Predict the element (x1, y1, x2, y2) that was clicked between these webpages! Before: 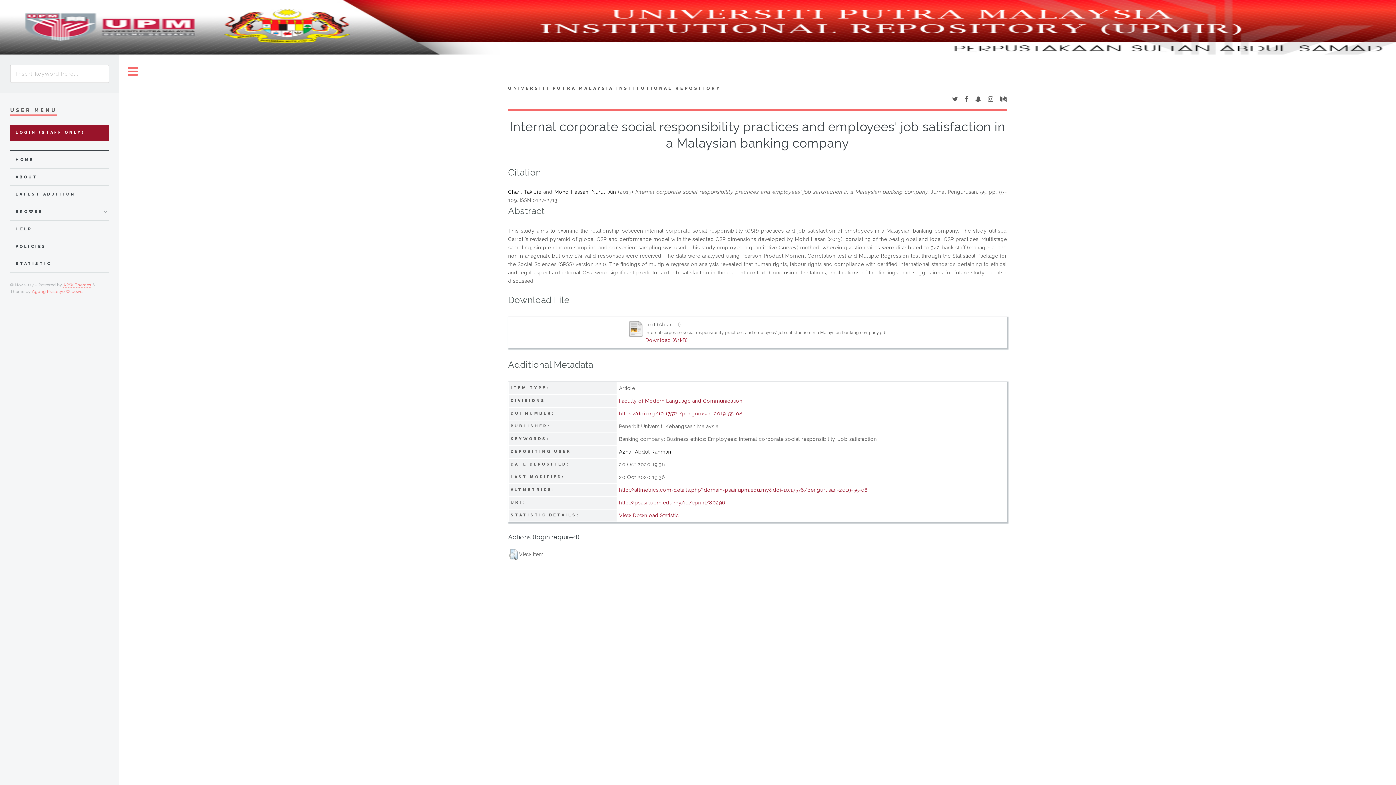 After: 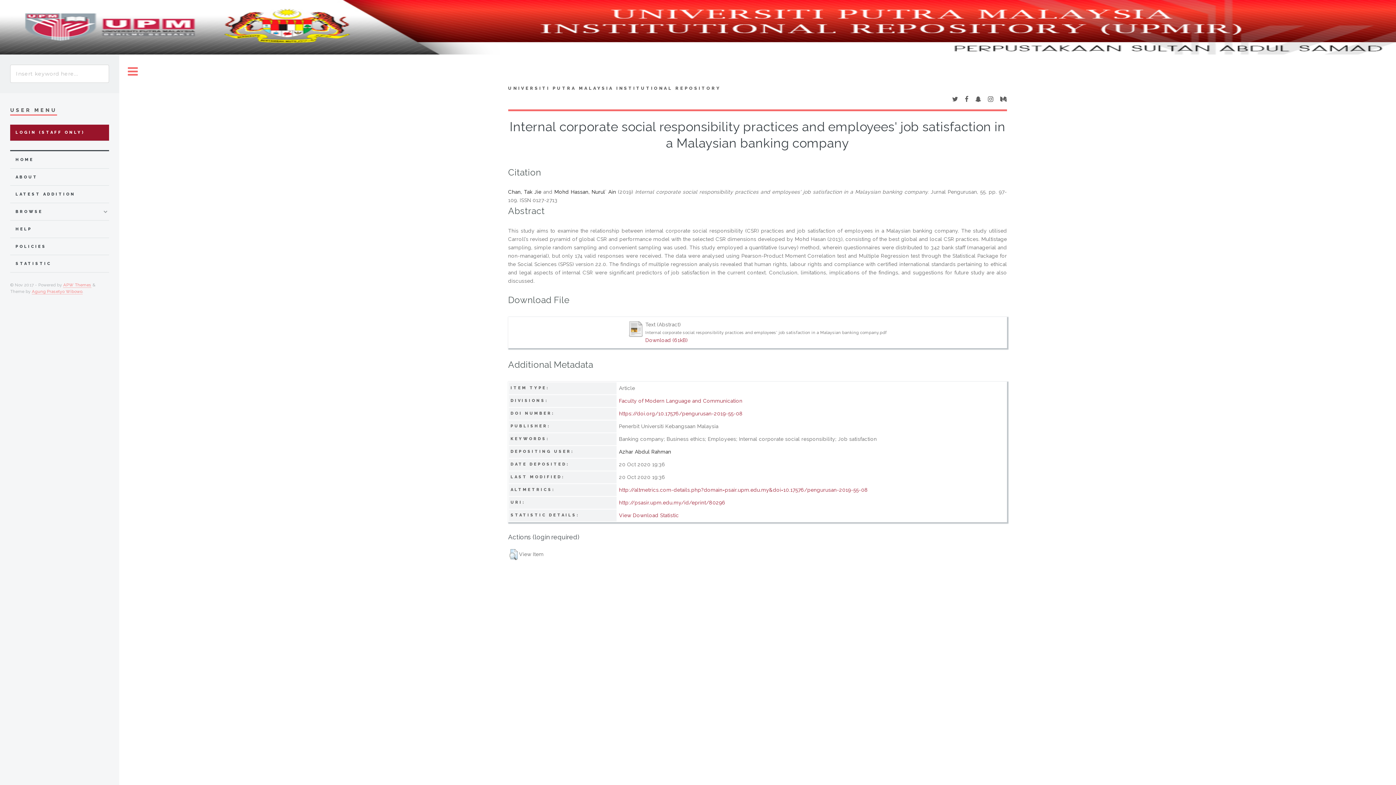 Action: bbox: (975, 96, 981, 102)